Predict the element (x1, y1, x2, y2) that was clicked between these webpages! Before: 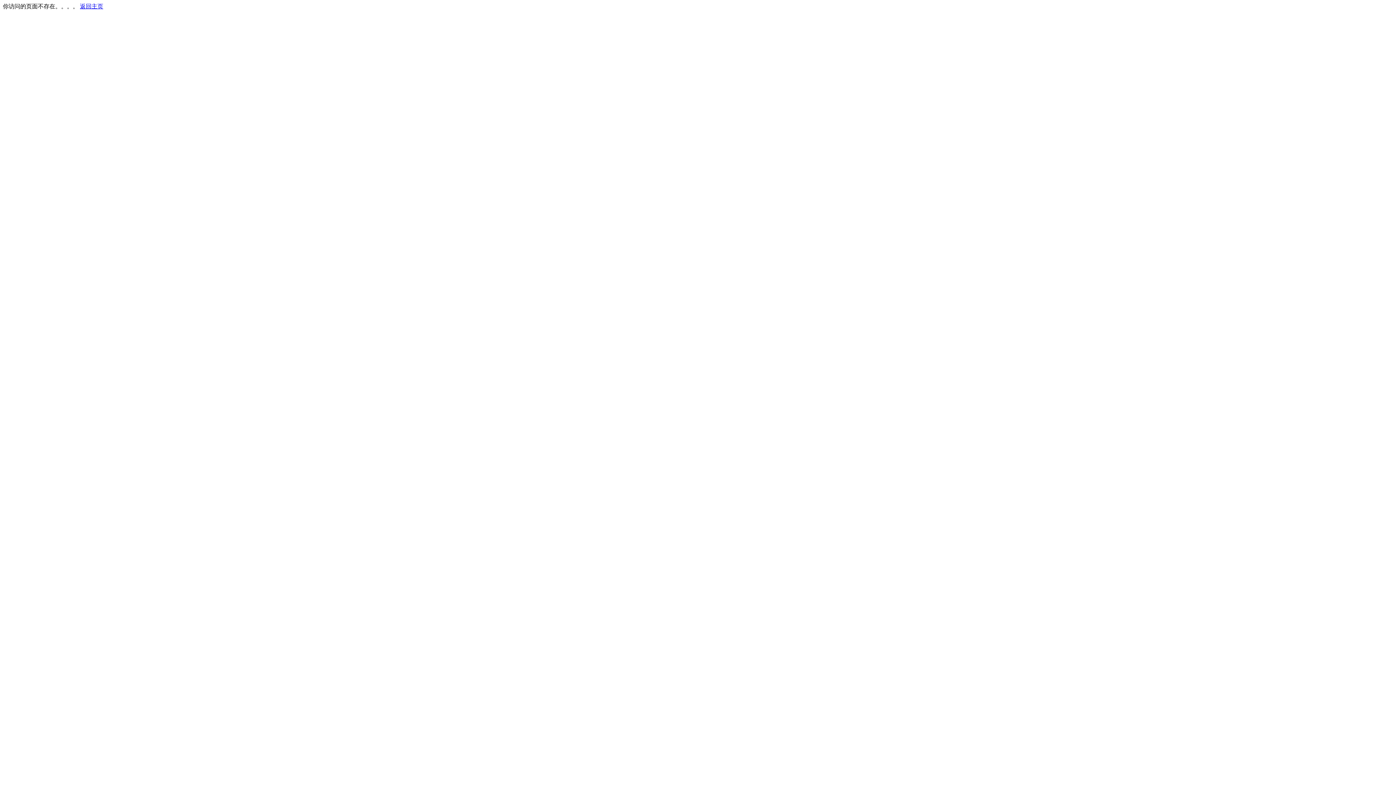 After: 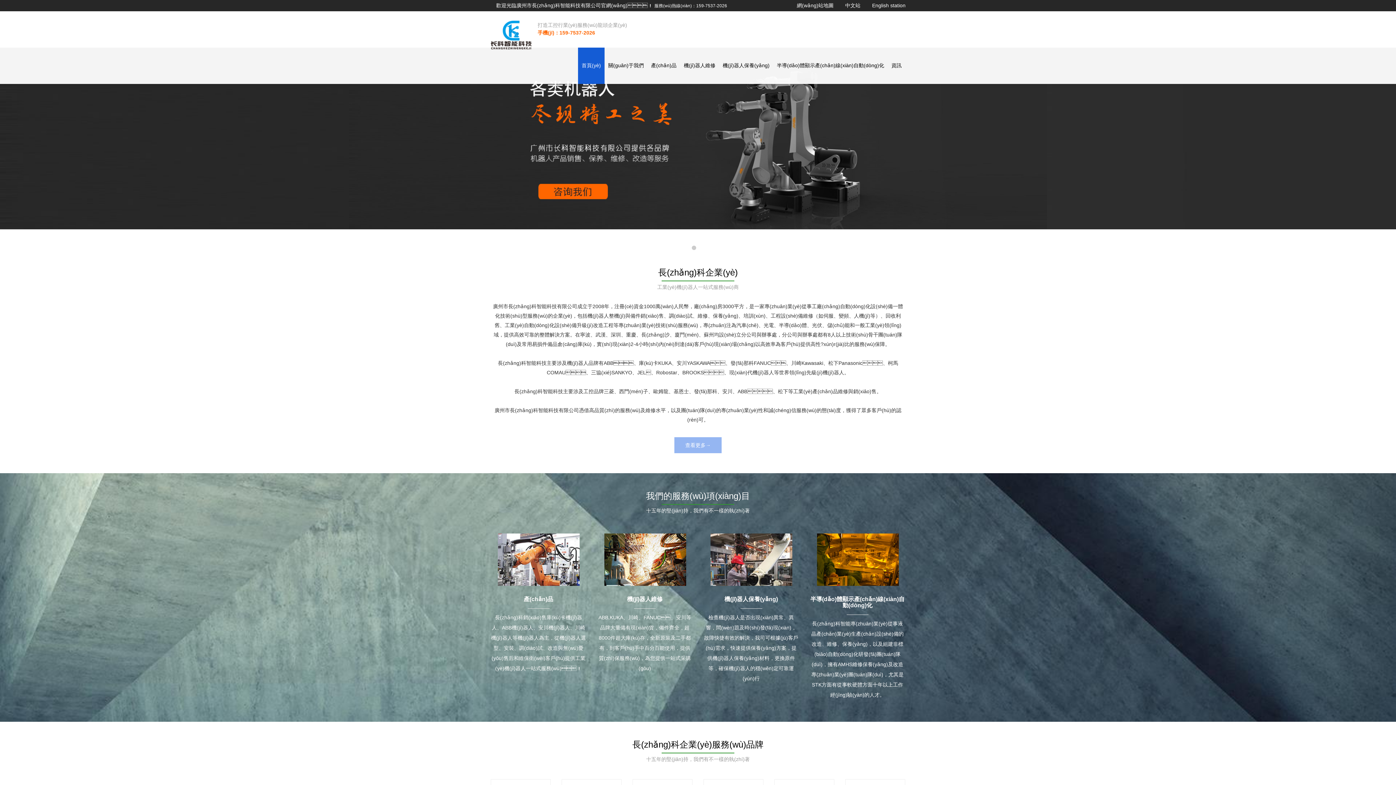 Action: label: 返回主页 bbox: (80, 3, 103, 9)